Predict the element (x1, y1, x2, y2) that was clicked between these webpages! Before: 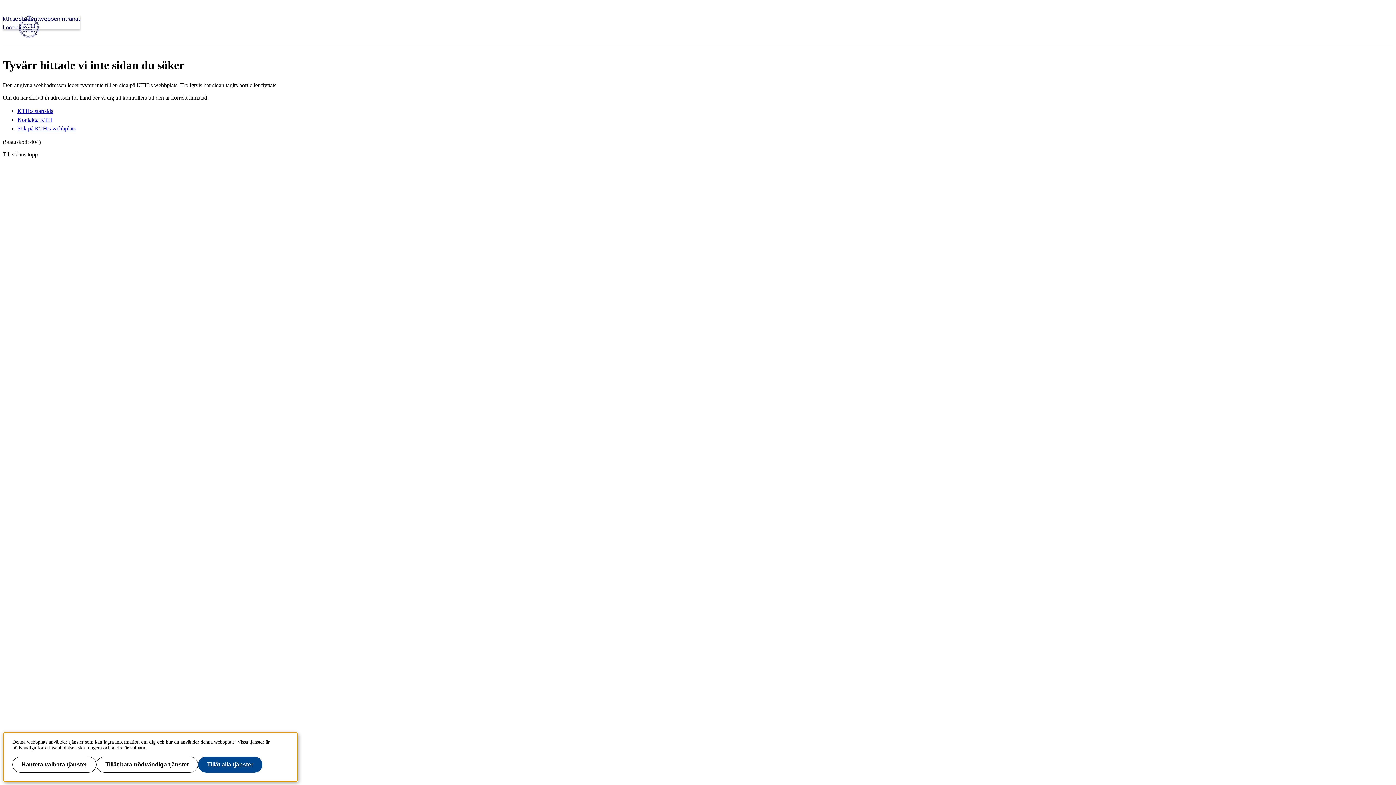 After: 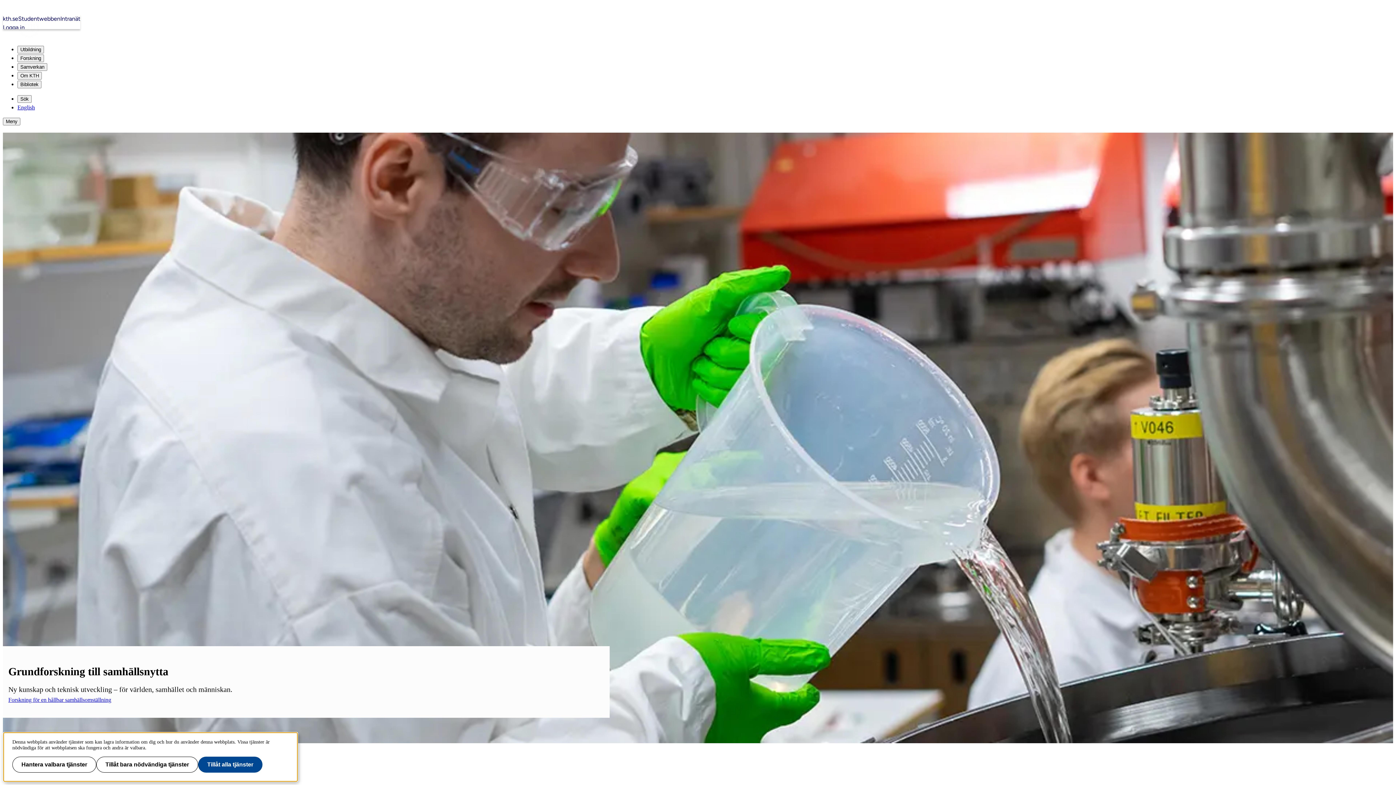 Action: bbox: (2, 14, 1393, 39)